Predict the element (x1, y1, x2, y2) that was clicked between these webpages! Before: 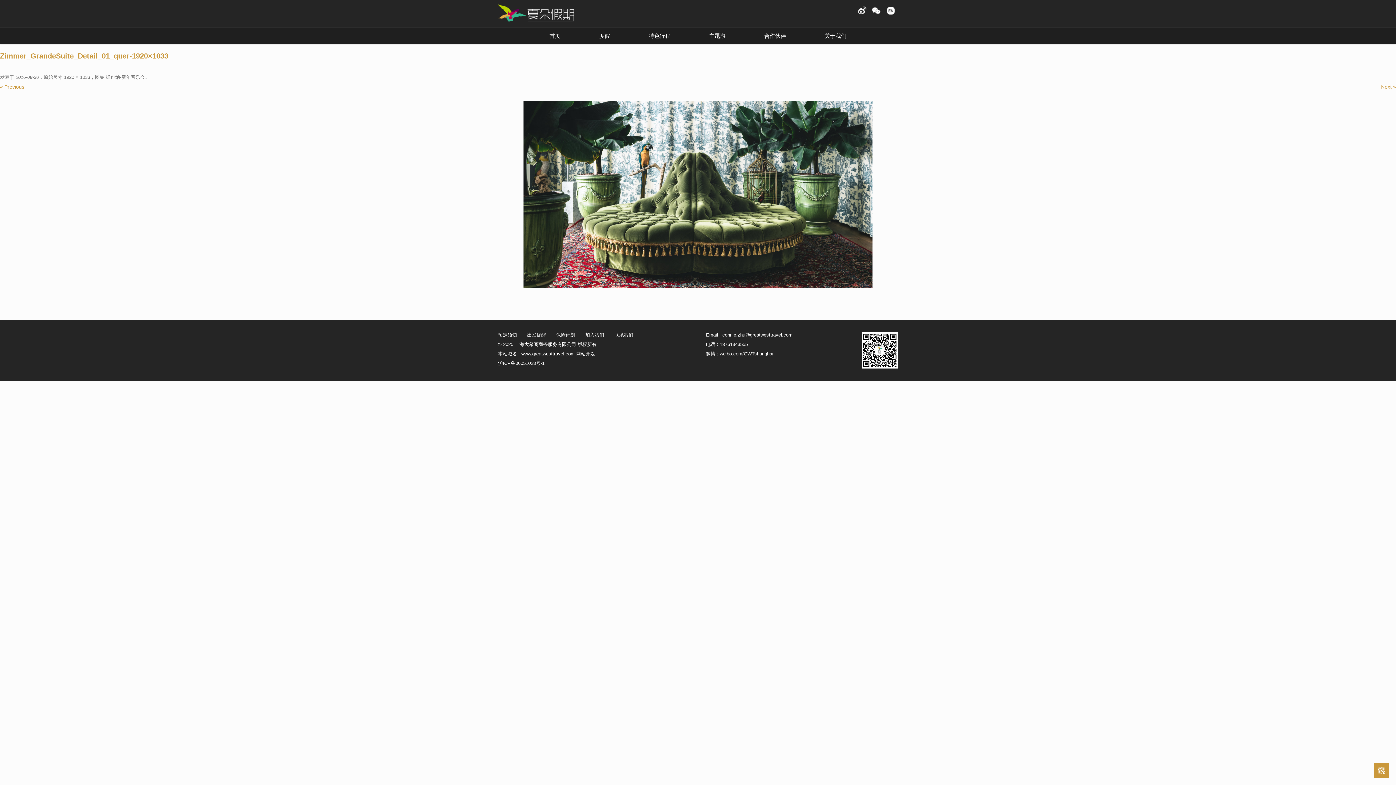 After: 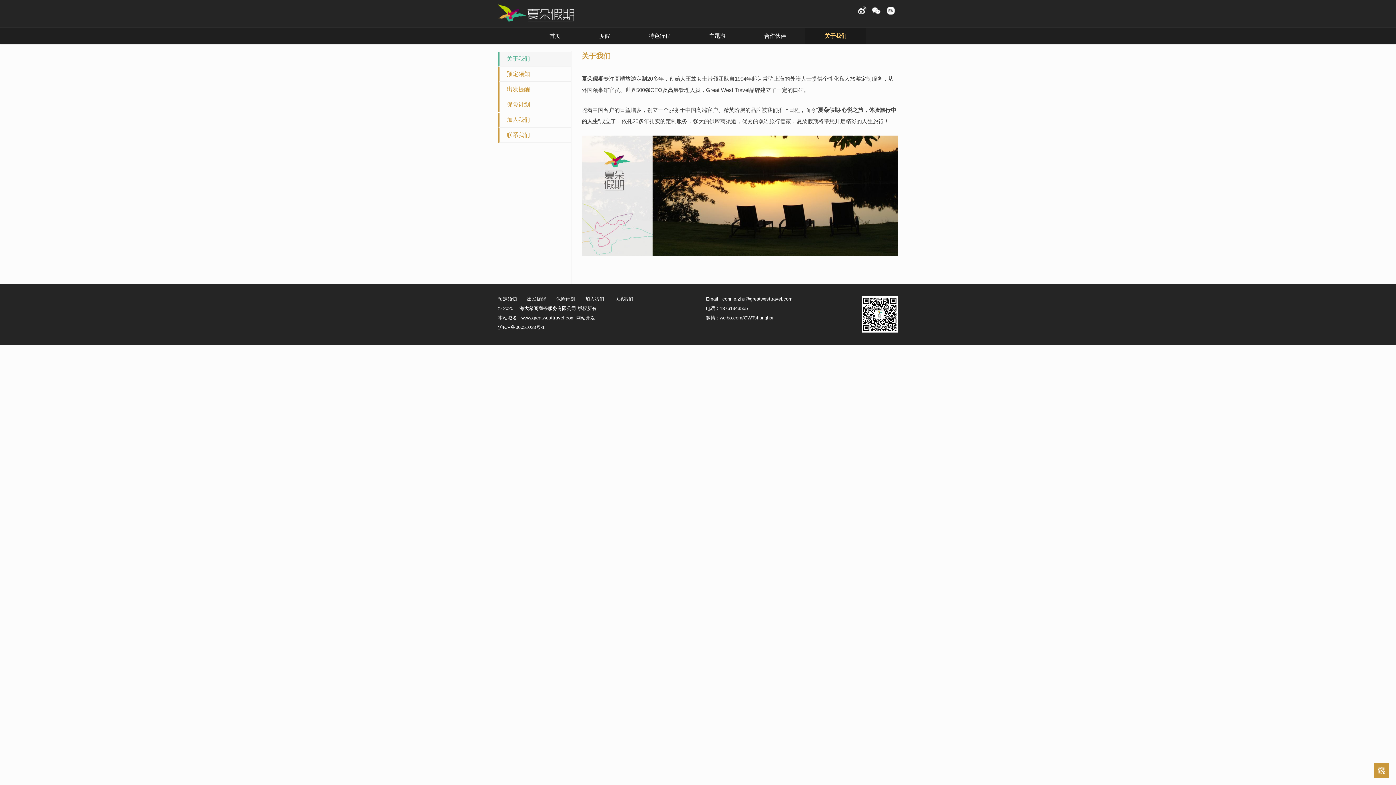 Action: bbox: (805, 27, 866, 43) label: 关于我们